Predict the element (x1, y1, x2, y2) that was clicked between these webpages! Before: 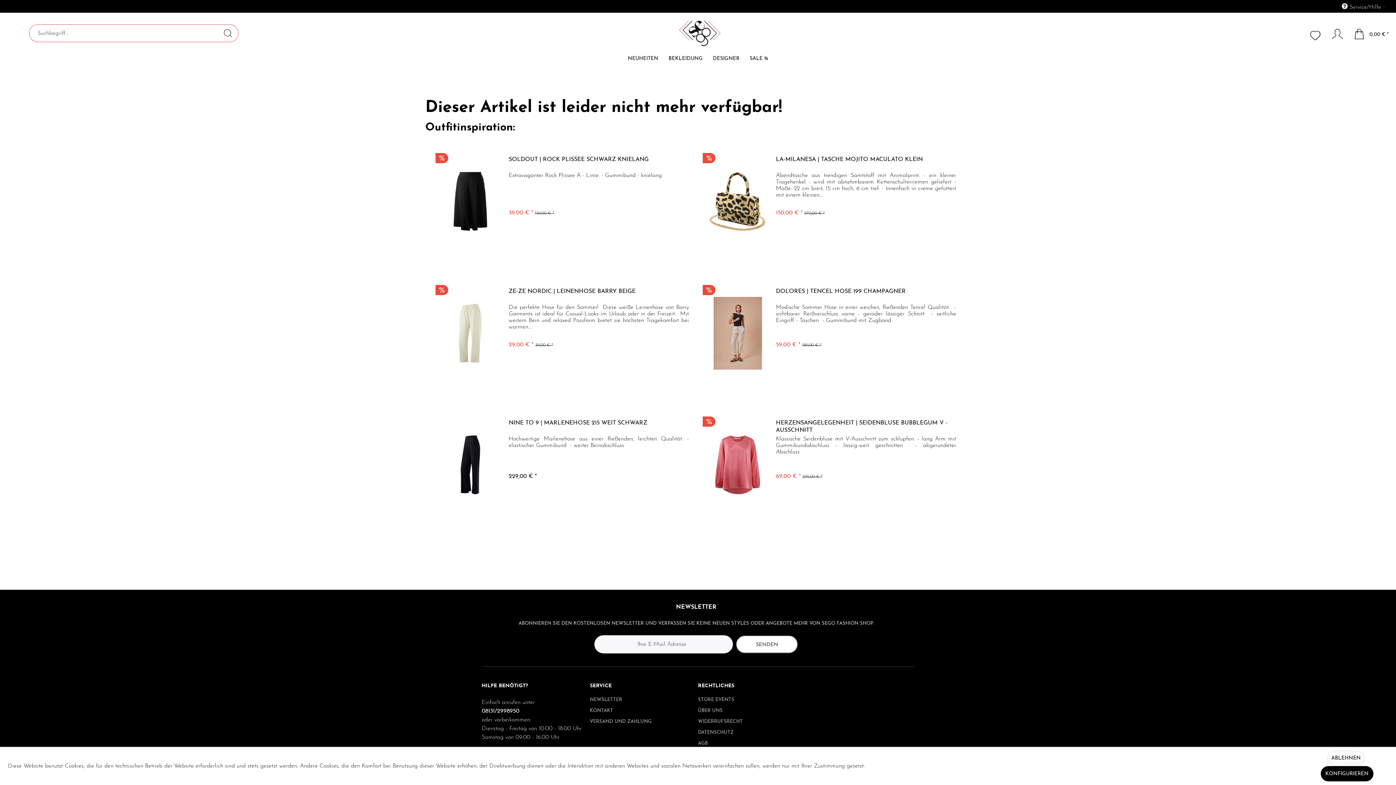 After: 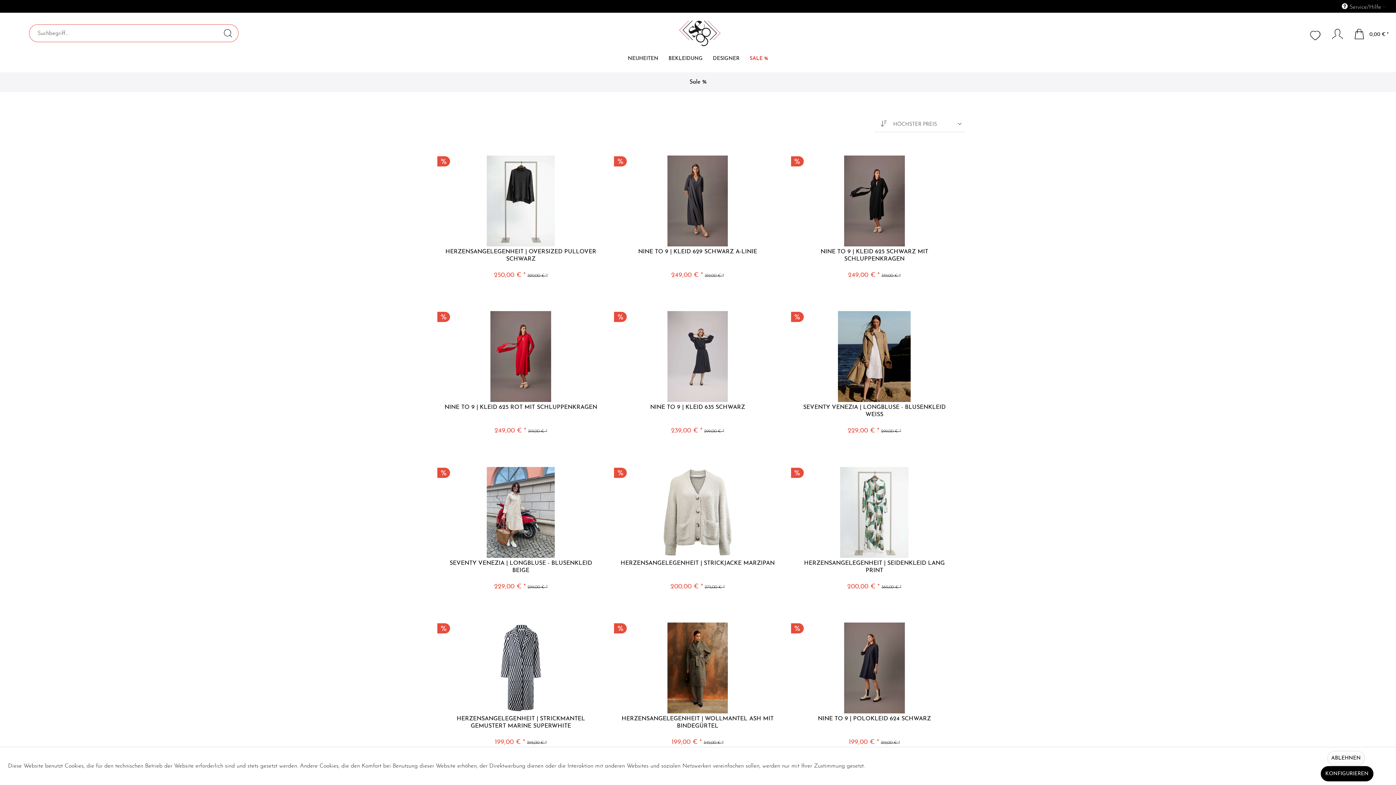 Action: label: SALE % bbox: (744, 53, 773, 68)